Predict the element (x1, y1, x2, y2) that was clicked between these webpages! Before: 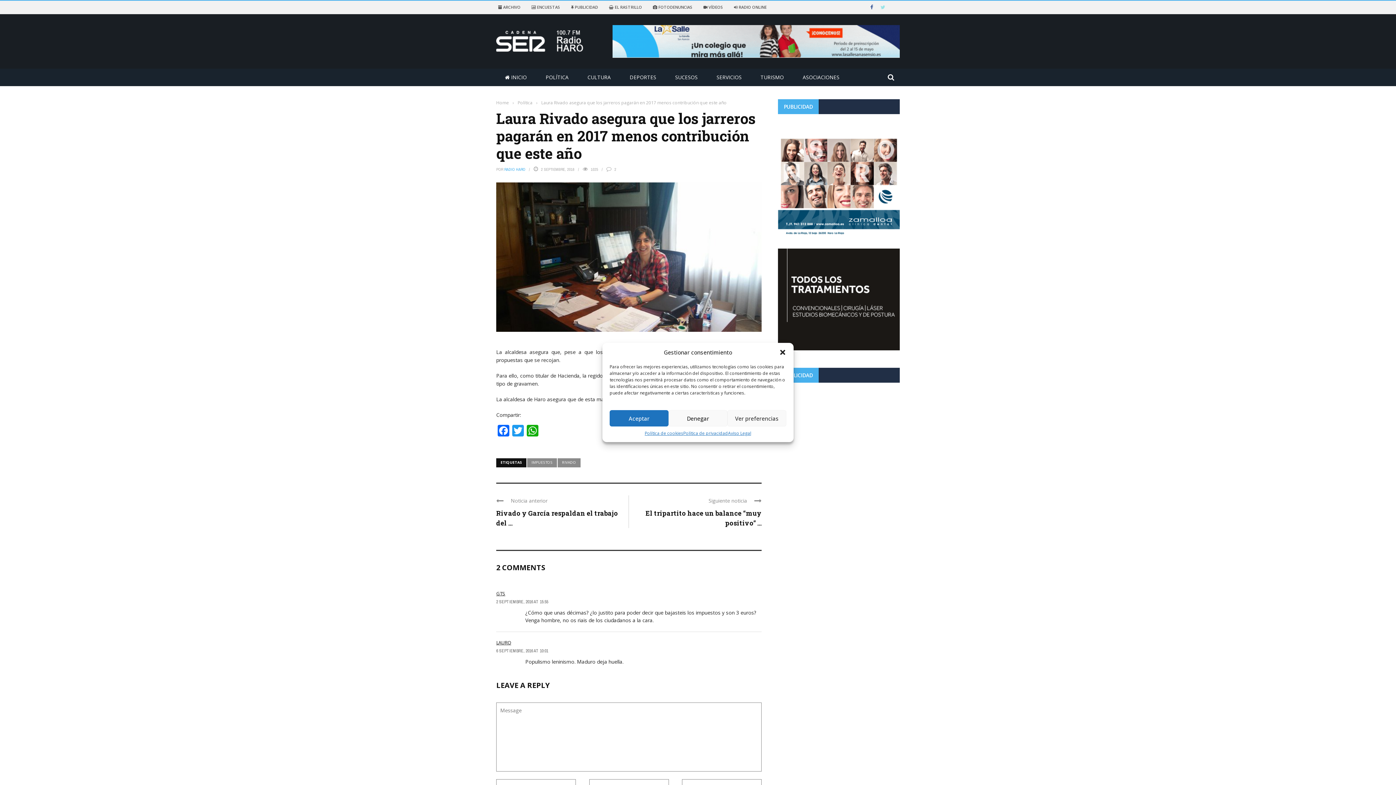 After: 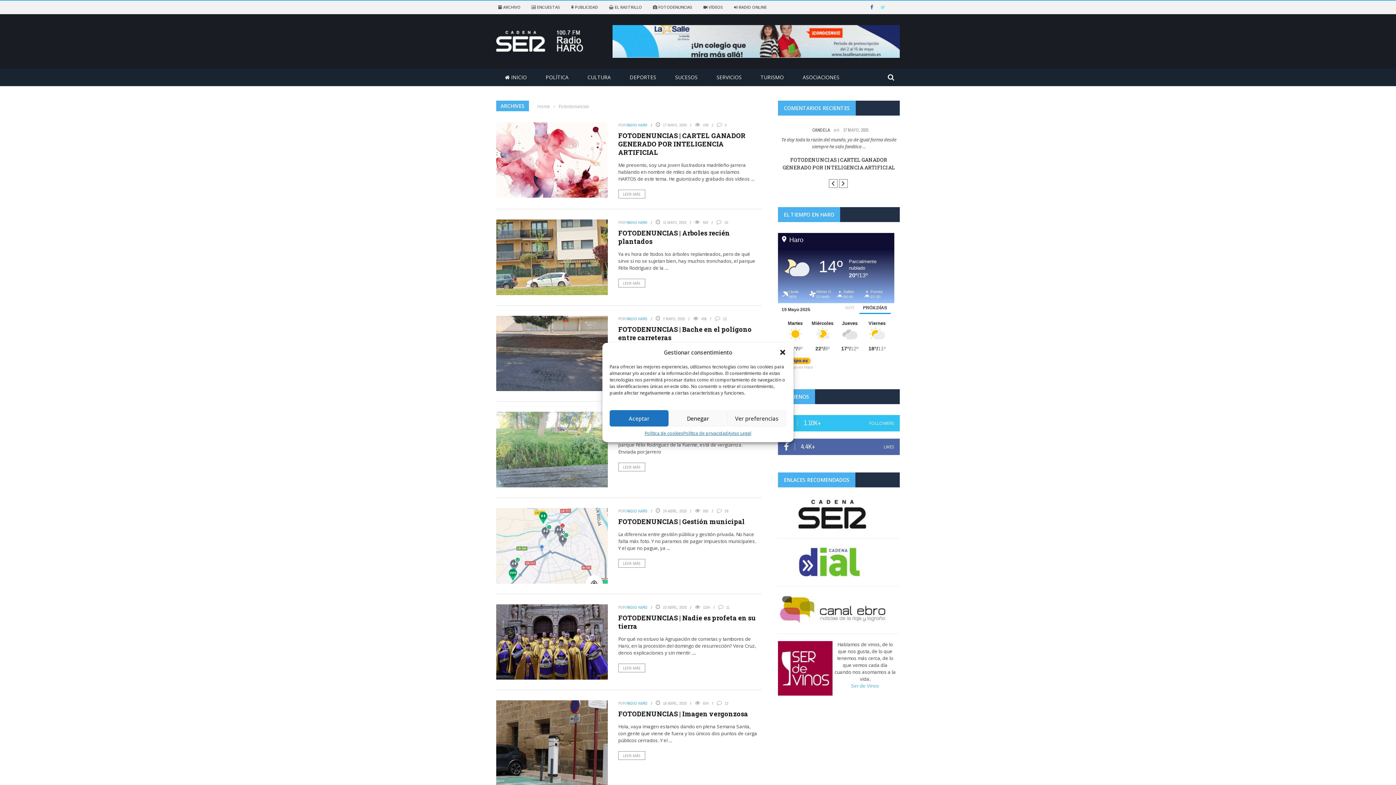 Action: bbox: (653, 4, 692, 9) label:  FOTODENUNCIAS